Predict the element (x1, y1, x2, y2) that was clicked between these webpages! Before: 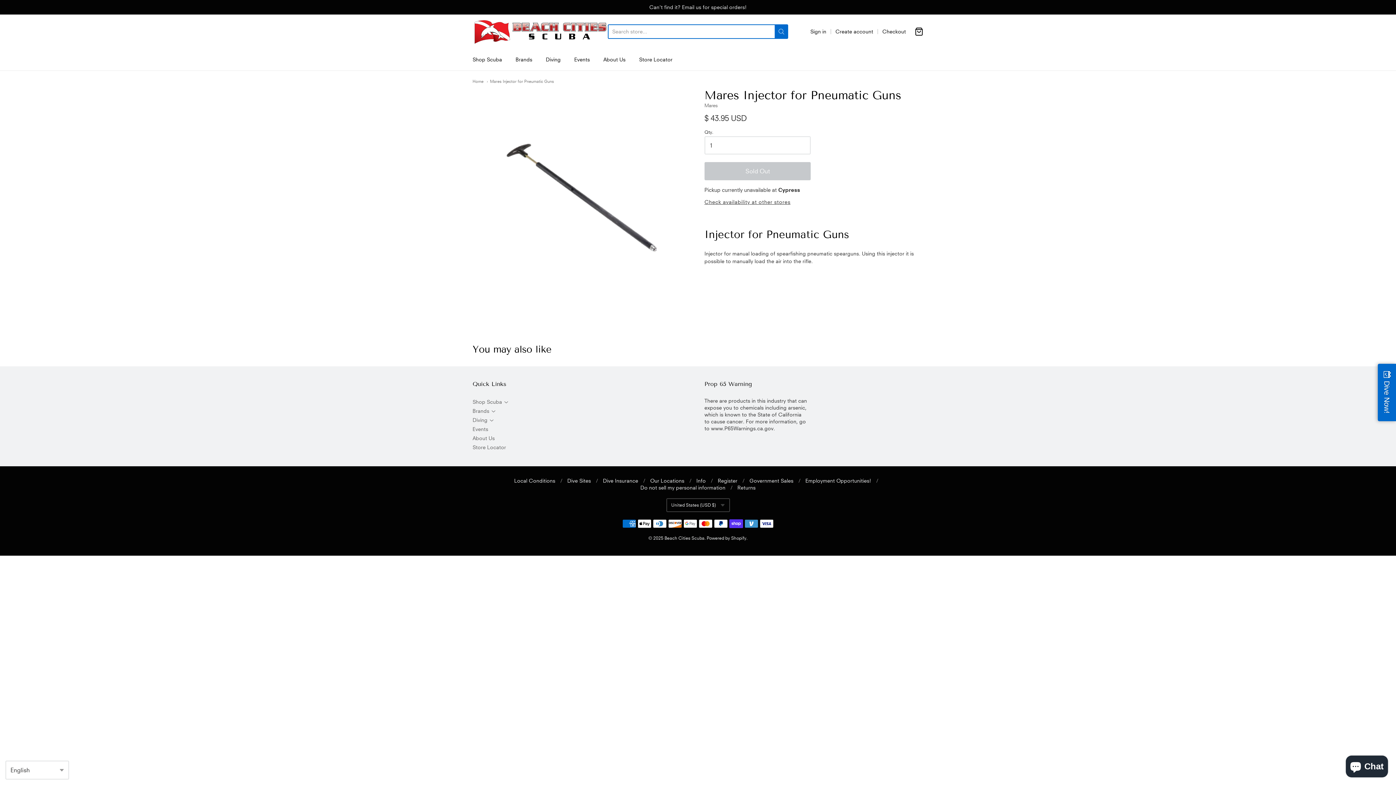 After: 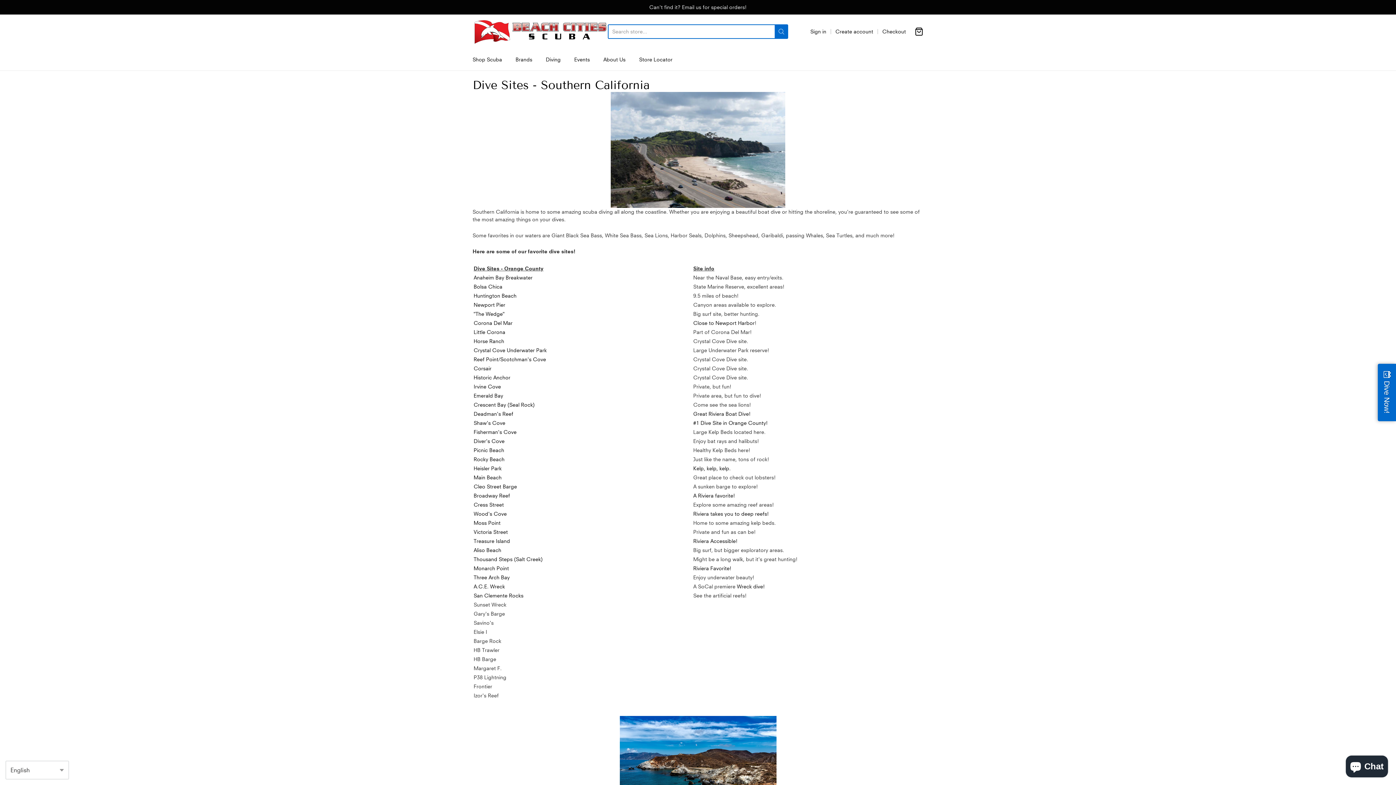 Action: bbox: (567, 477, 591, 483) label: Dive Sites